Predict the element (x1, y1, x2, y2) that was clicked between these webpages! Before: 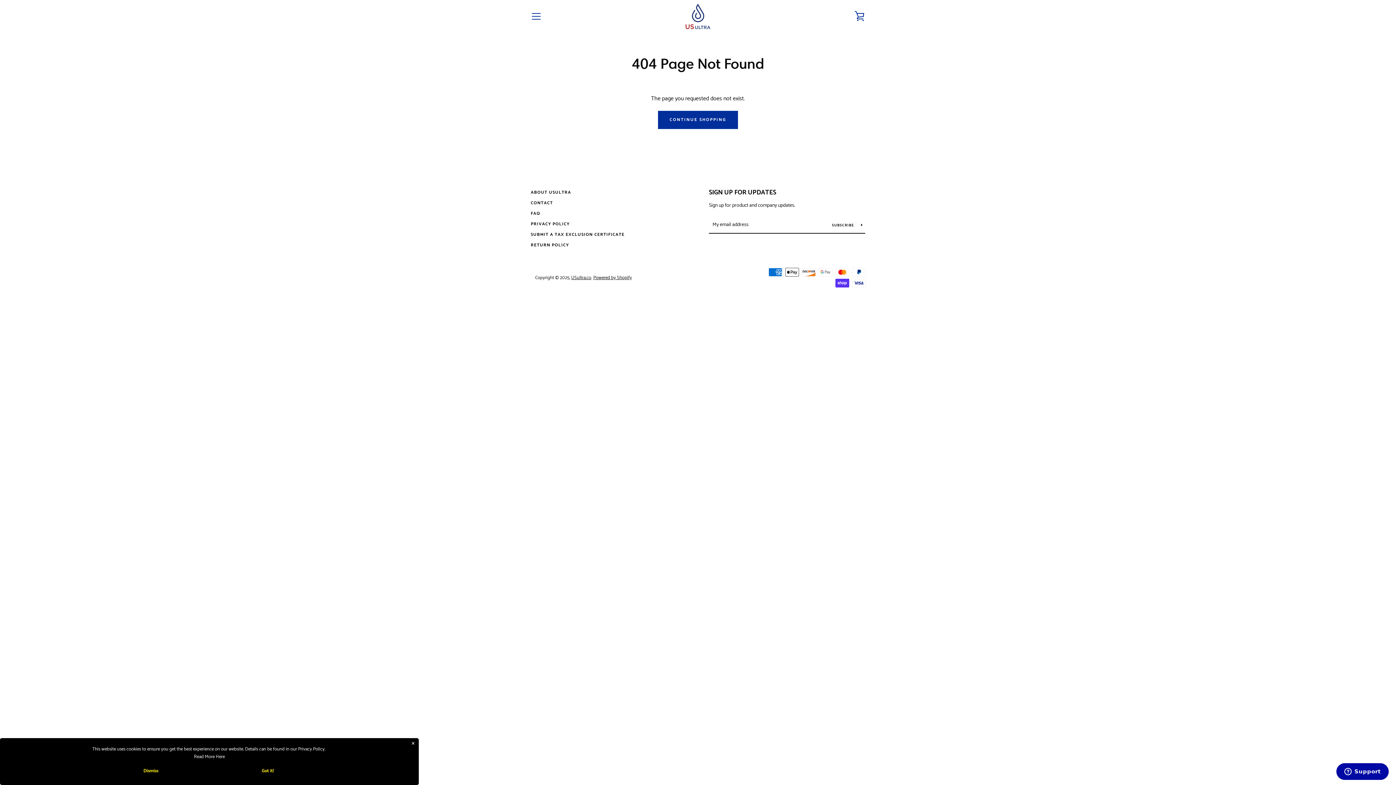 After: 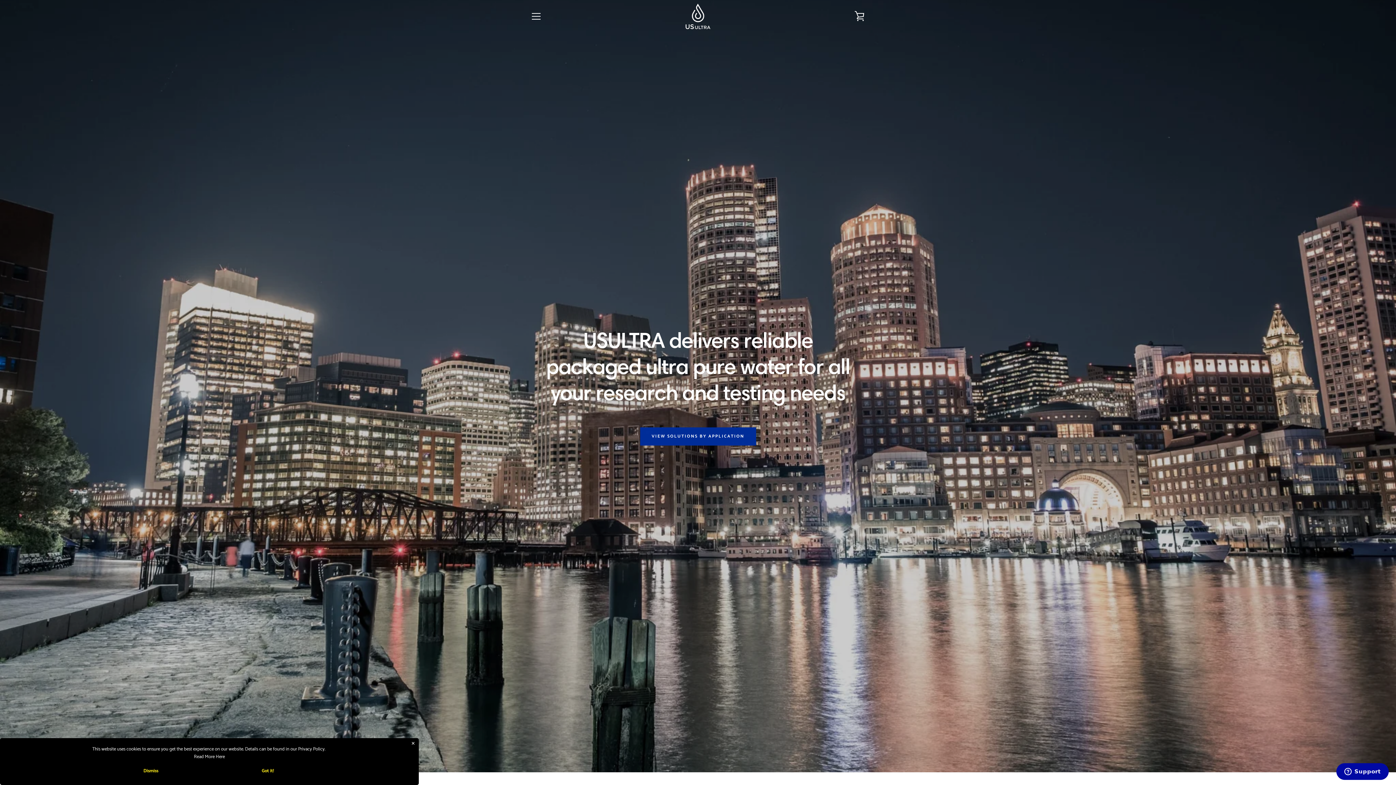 Action: bbox: (685, 3, 710, 29)